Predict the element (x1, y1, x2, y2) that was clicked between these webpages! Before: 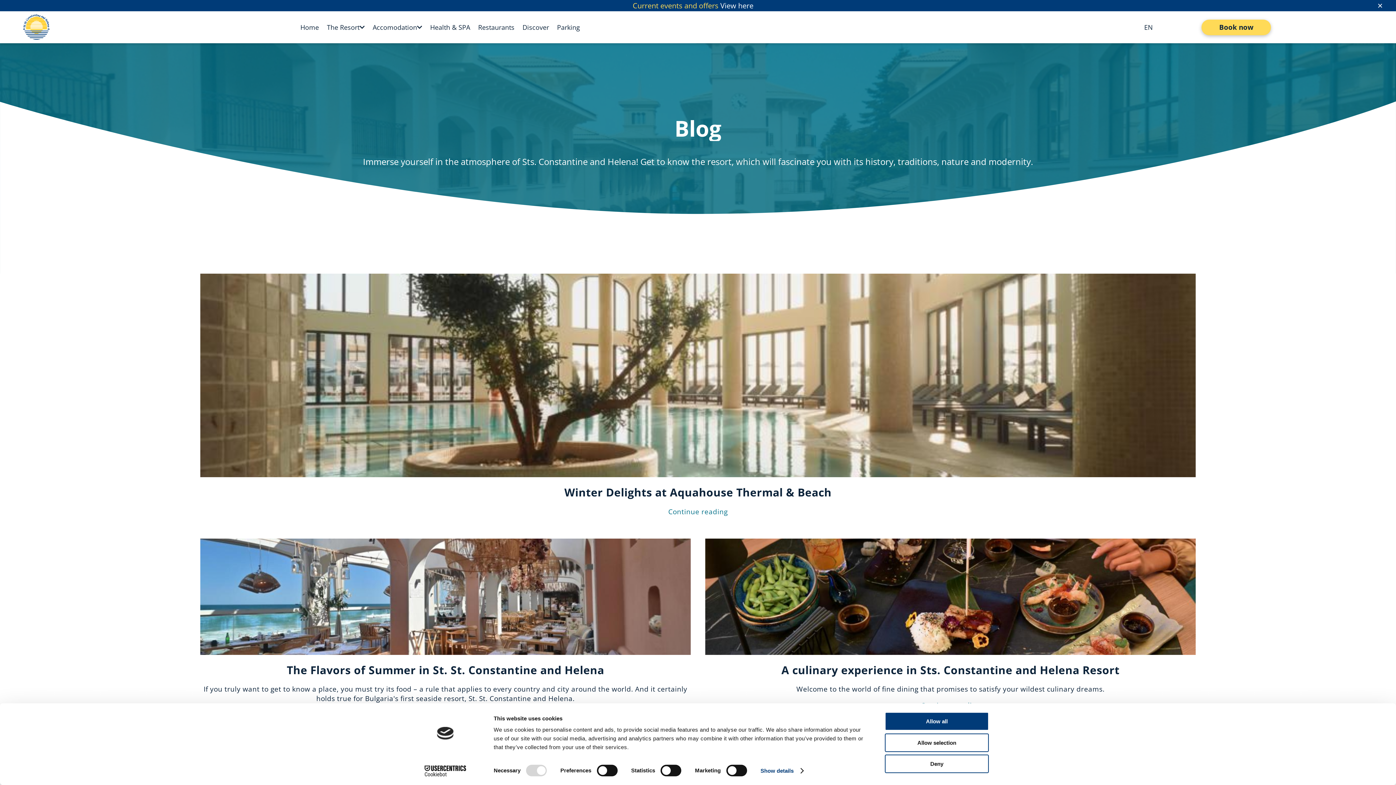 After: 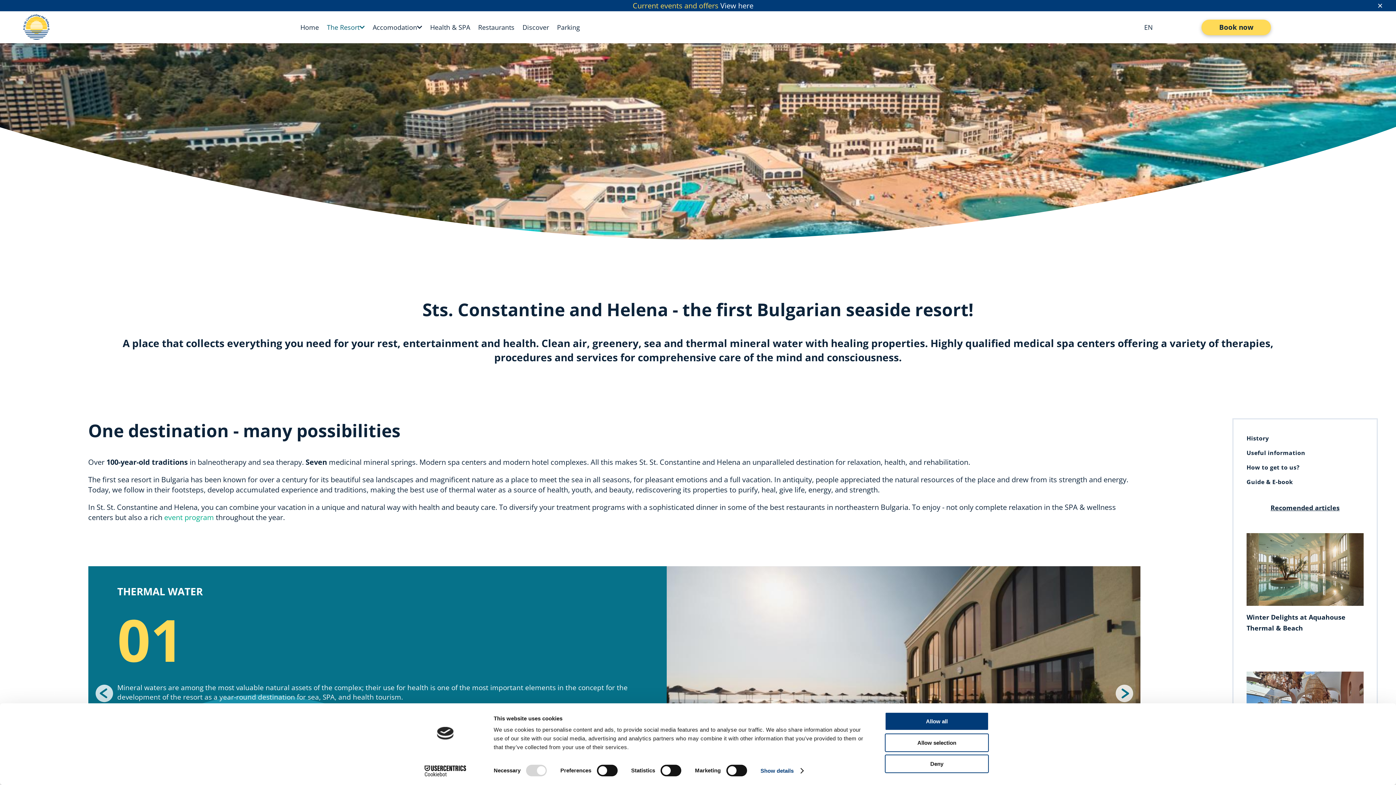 Action: label: The Resort bbox: (327, 22, 359, 31)